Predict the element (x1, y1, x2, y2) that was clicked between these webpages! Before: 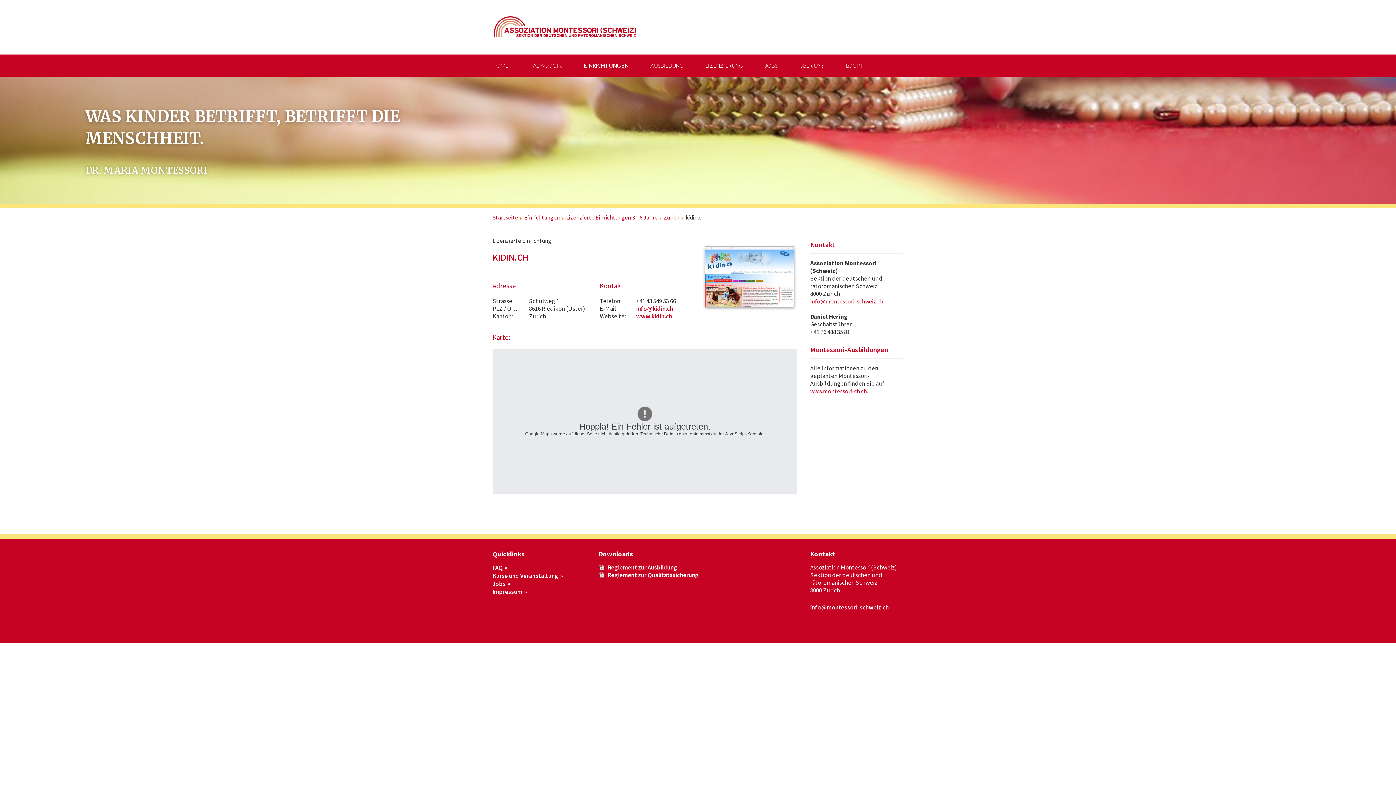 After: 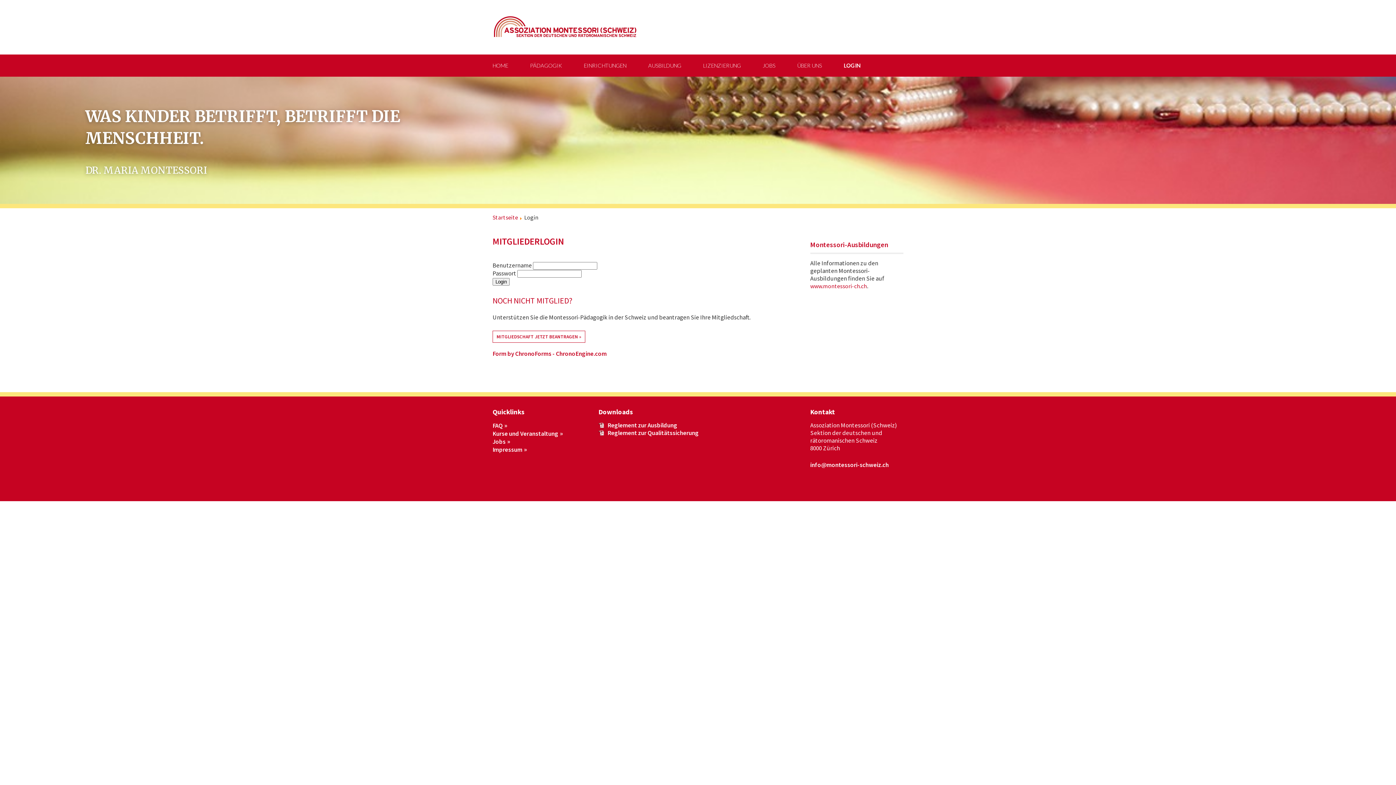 Action: bbox: (846, 54, 862, 76) label: LOGIN